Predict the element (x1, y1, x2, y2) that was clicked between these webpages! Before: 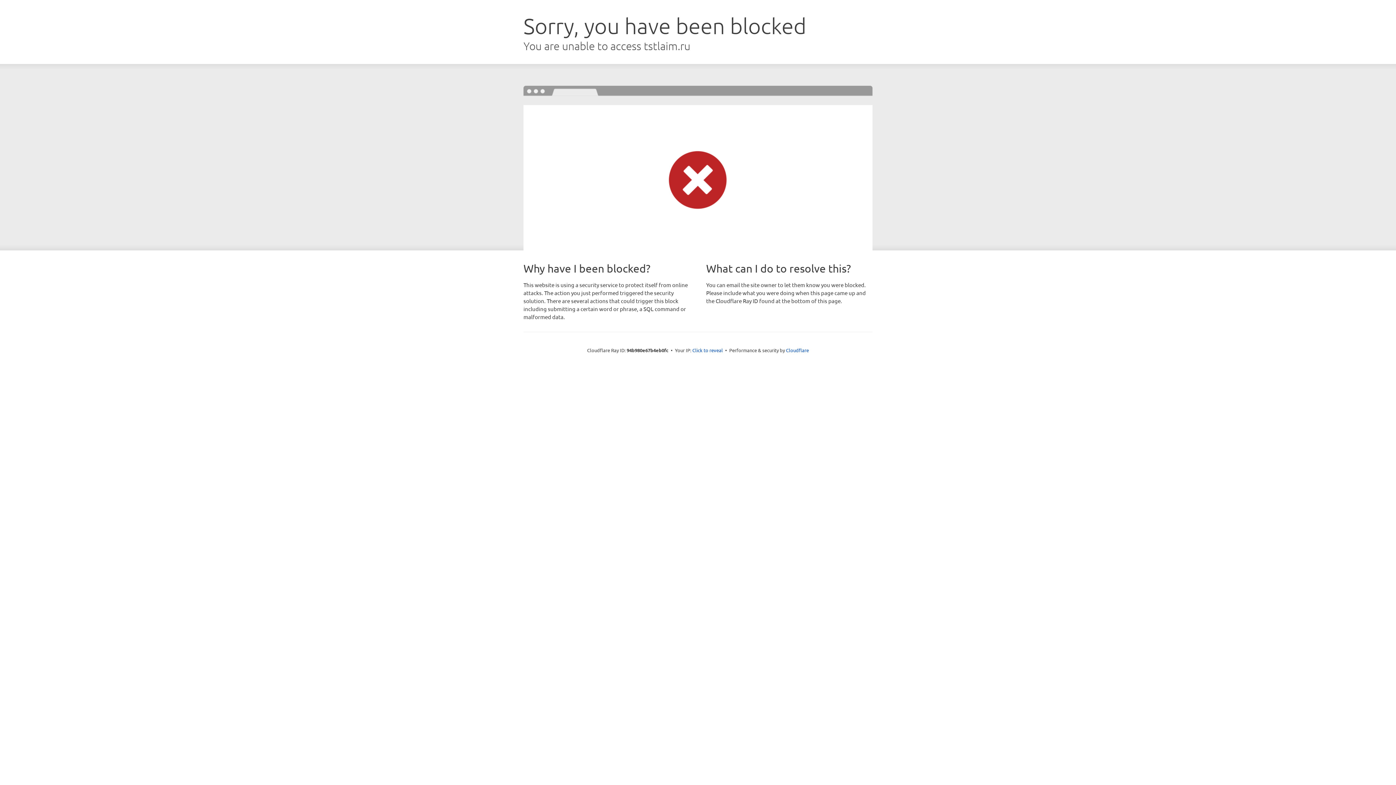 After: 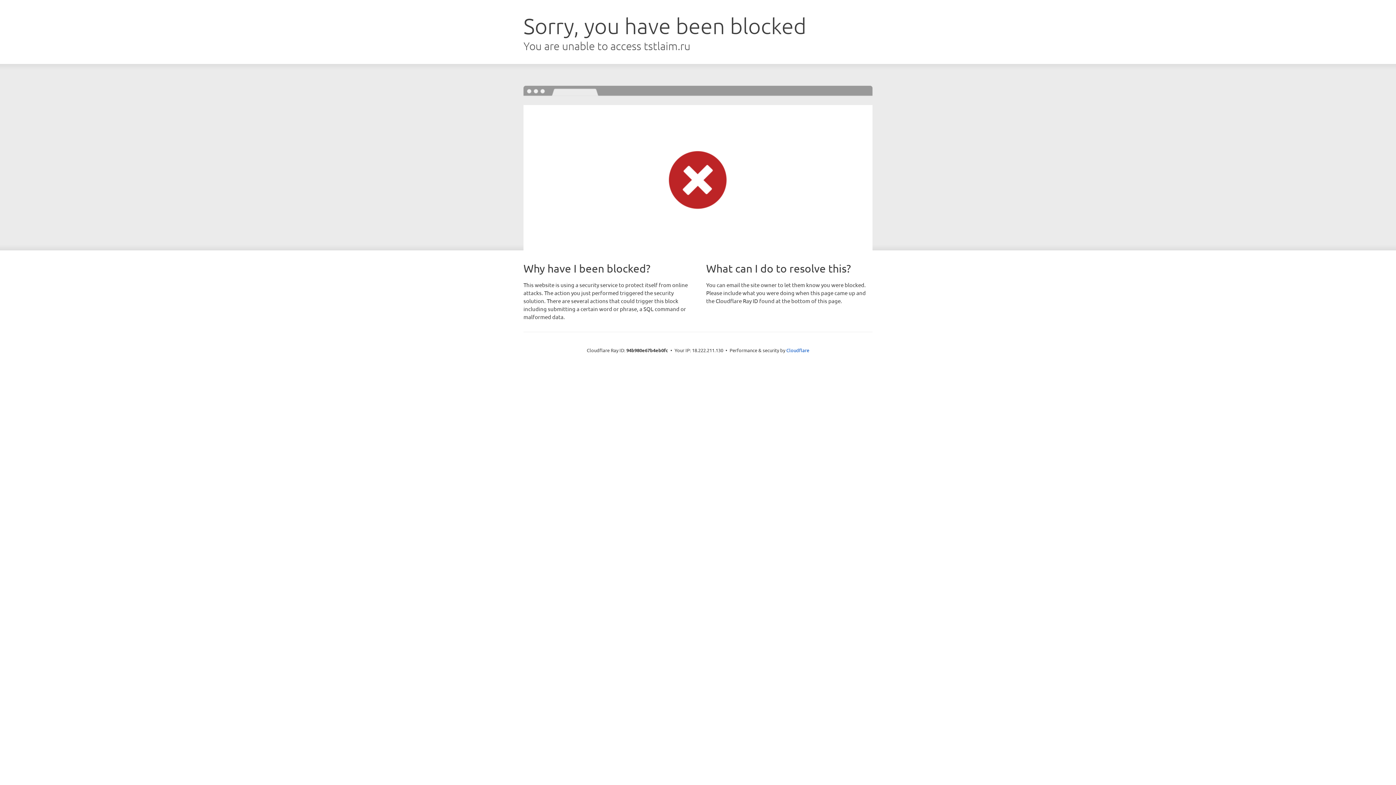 Action: bbox: (692, 346, 723, 353) label: Click to reveal